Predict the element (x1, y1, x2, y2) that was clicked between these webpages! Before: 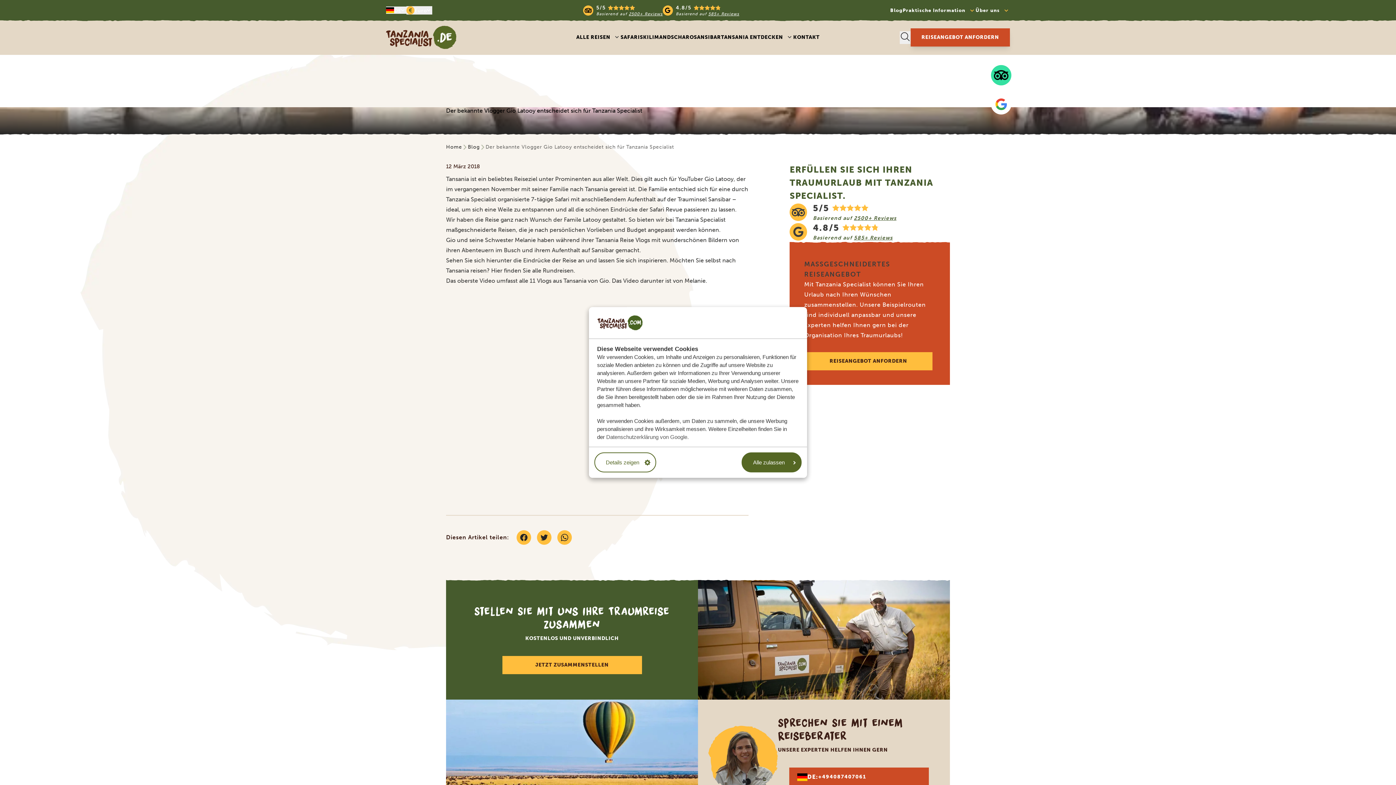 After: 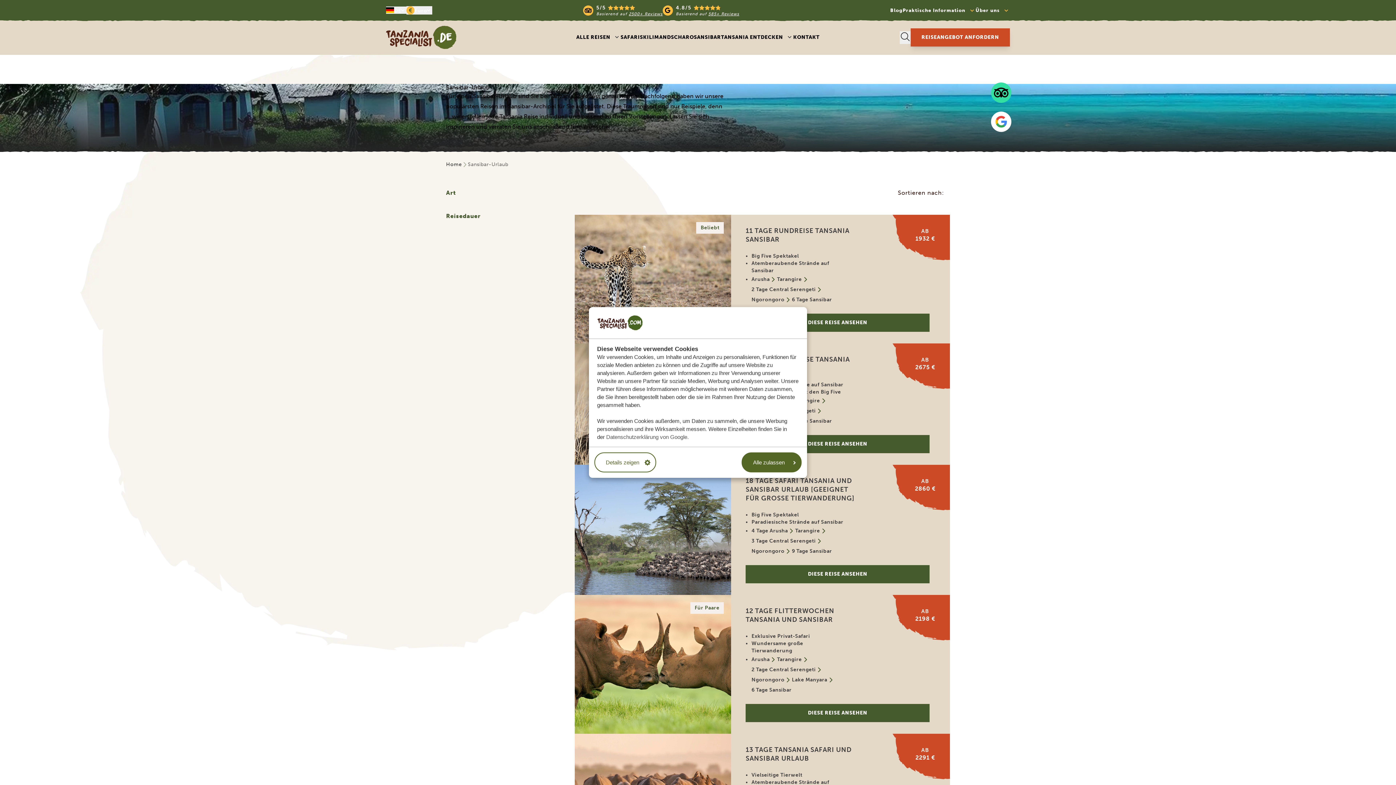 Action: bbox: (677, 196, 730, 202) label: Trauminsel Sansibar